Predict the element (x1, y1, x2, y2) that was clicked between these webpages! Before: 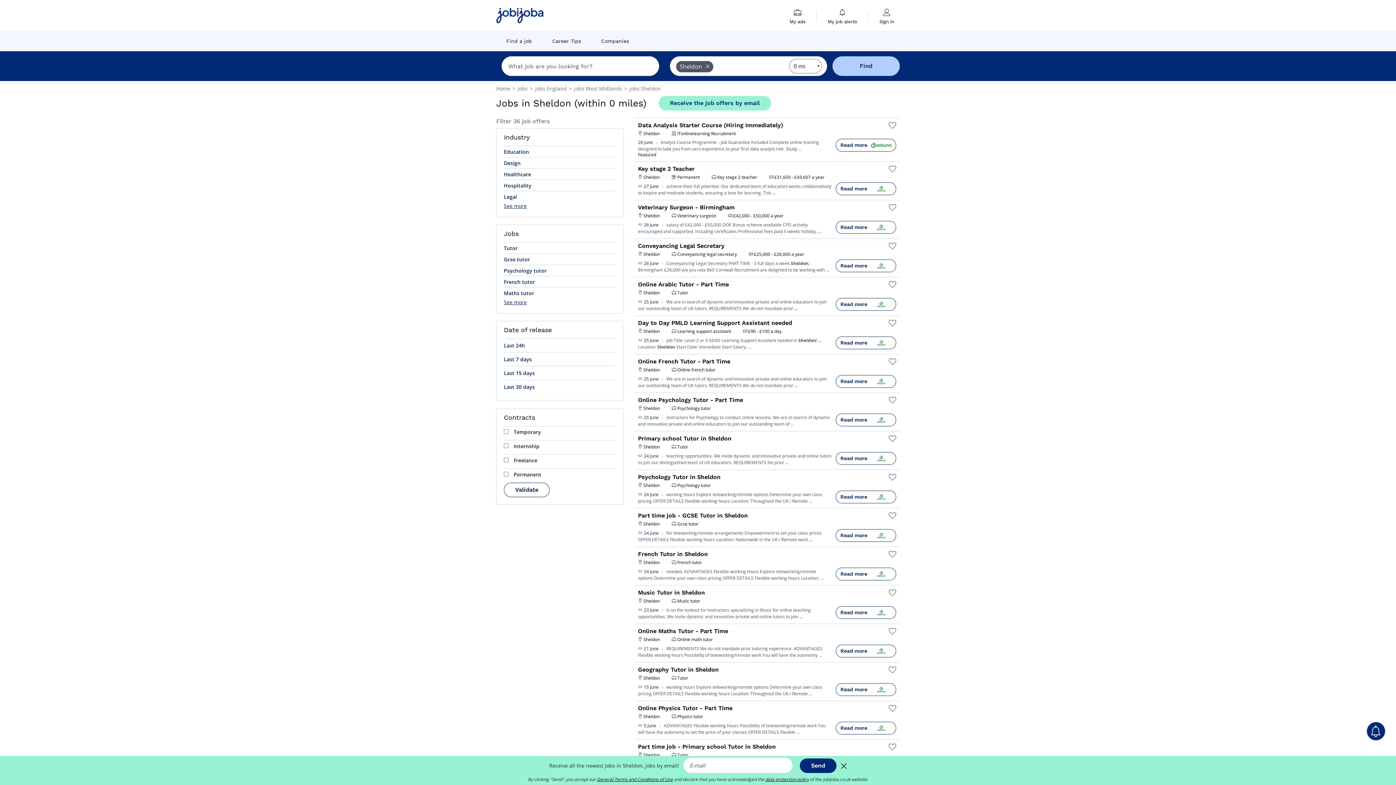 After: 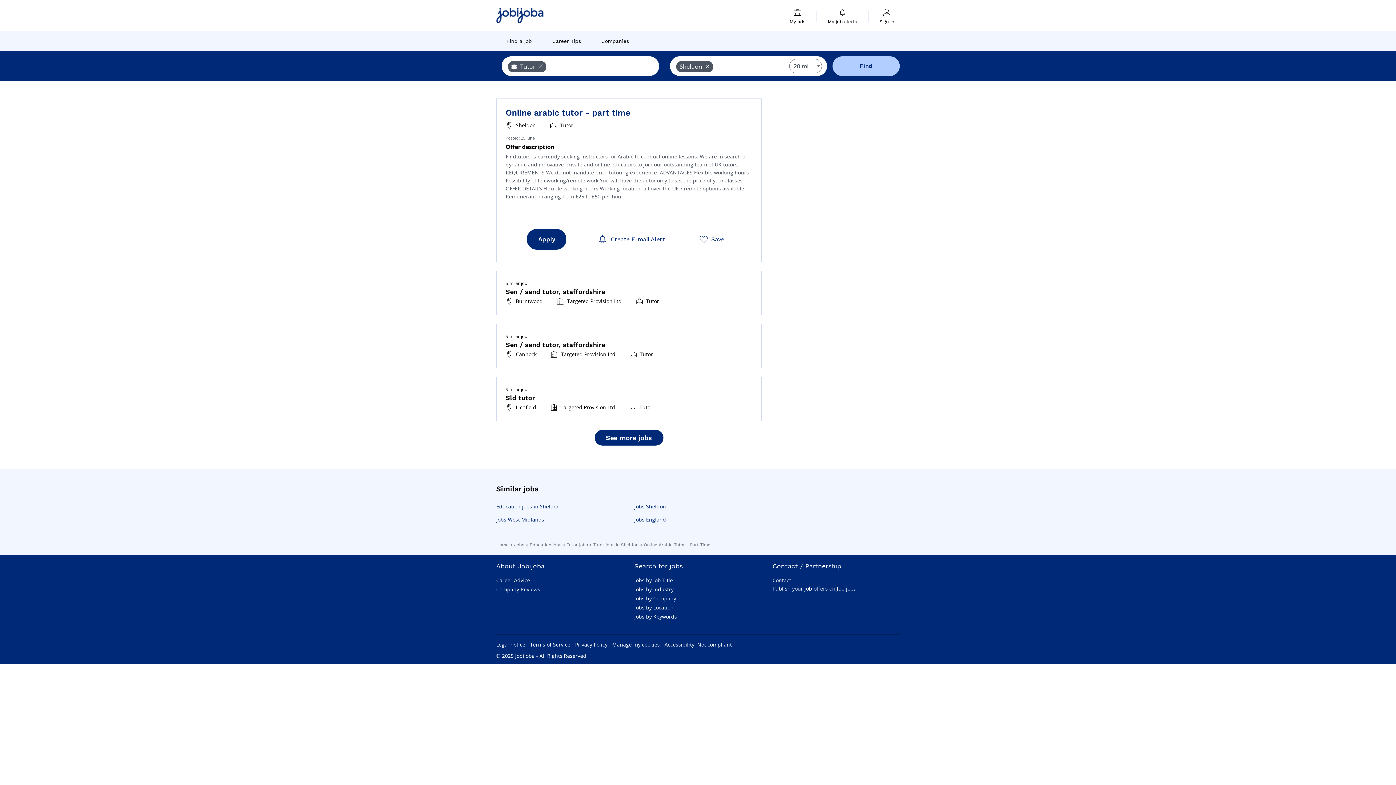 Action: label:   bbox: (638, 297, 643, 305)